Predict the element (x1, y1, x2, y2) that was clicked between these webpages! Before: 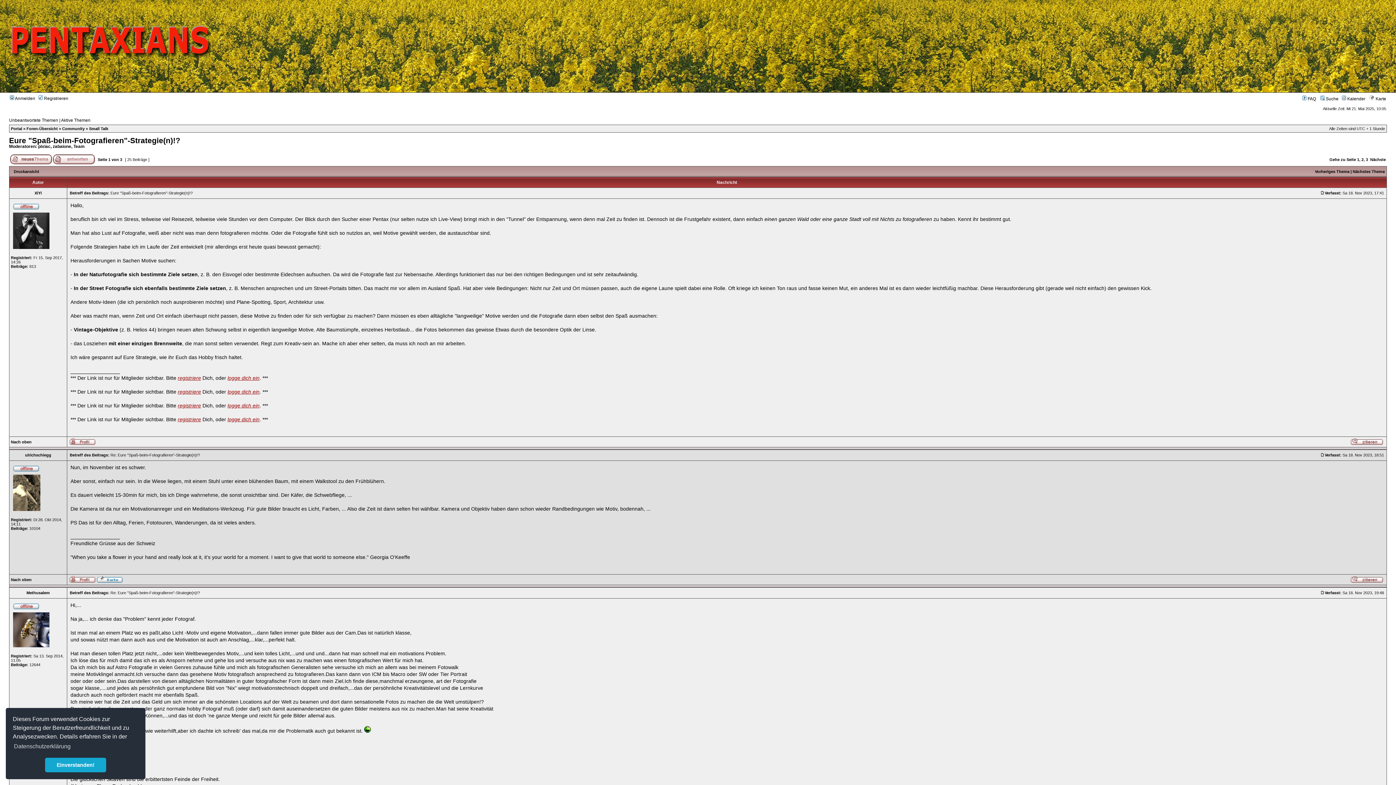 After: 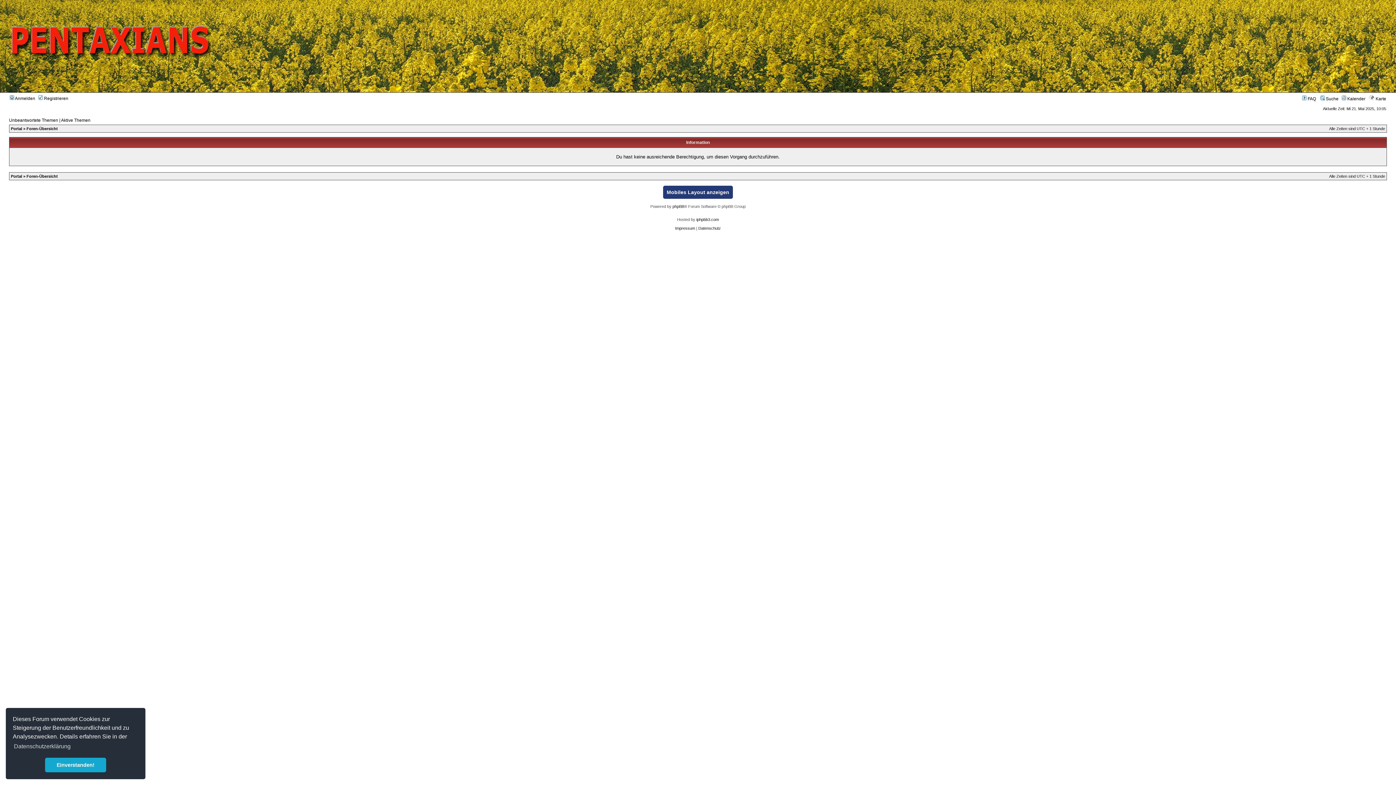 Action: label:  Kalender bbox: (1342, 96, 1365, 101)